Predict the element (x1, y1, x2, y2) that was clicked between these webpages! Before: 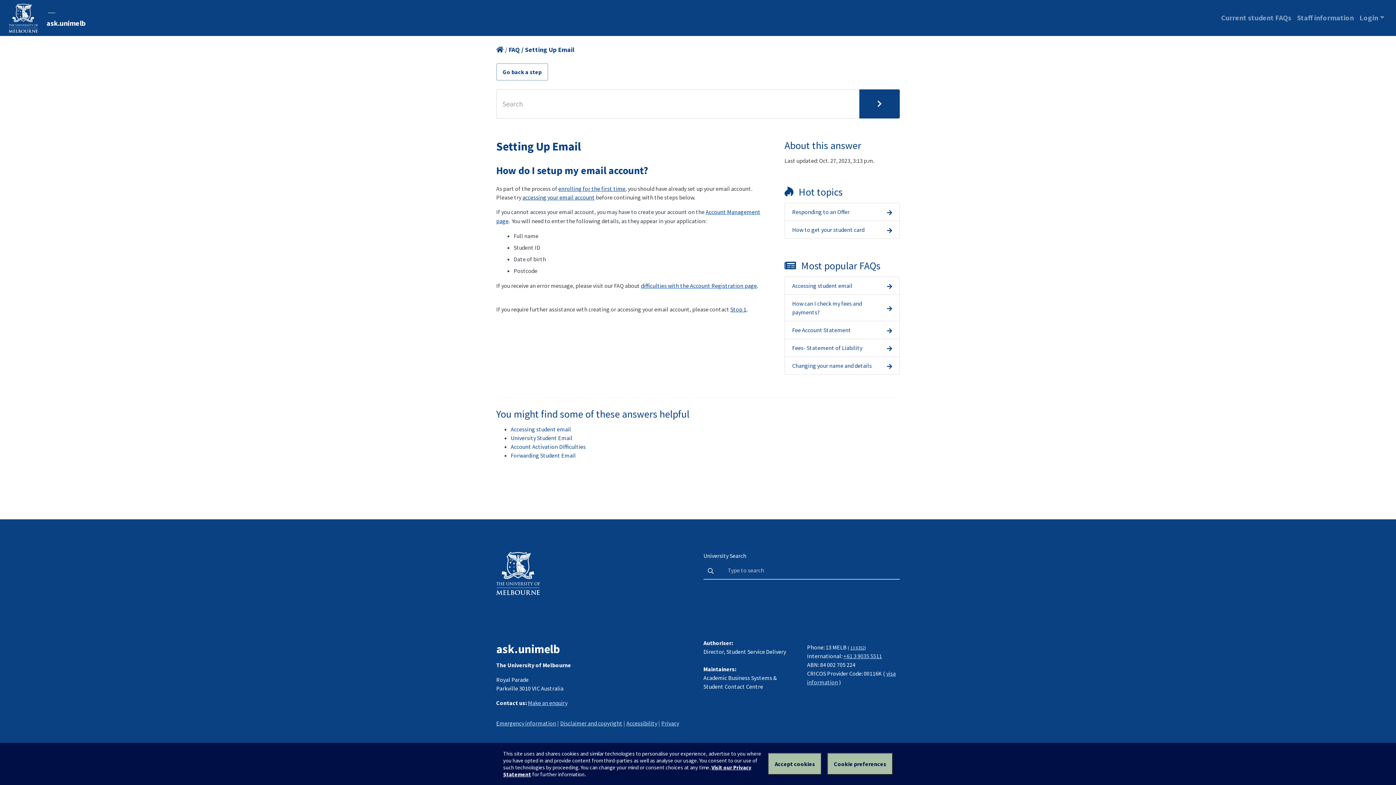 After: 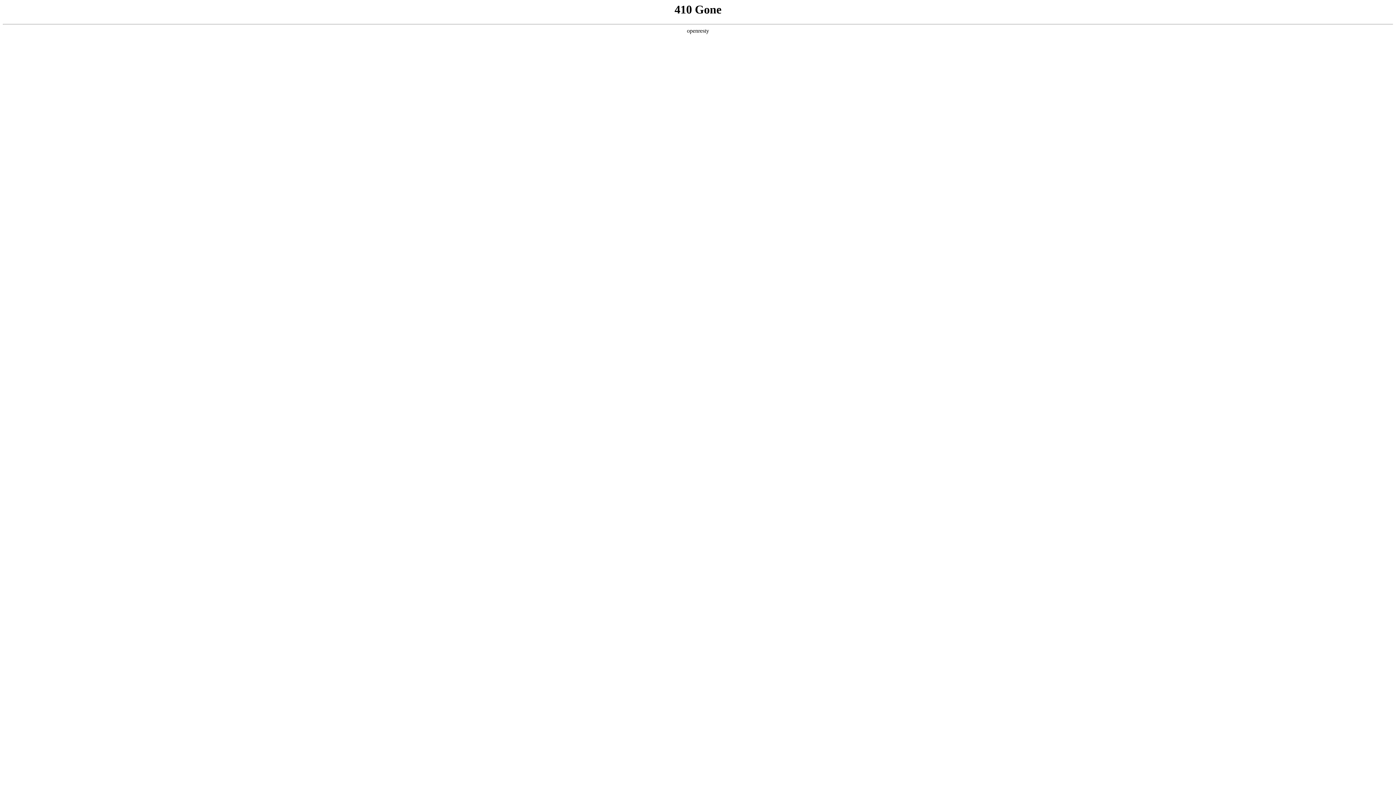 Action: label: Make an enquiry bbox: (528, 699, 567, 707)